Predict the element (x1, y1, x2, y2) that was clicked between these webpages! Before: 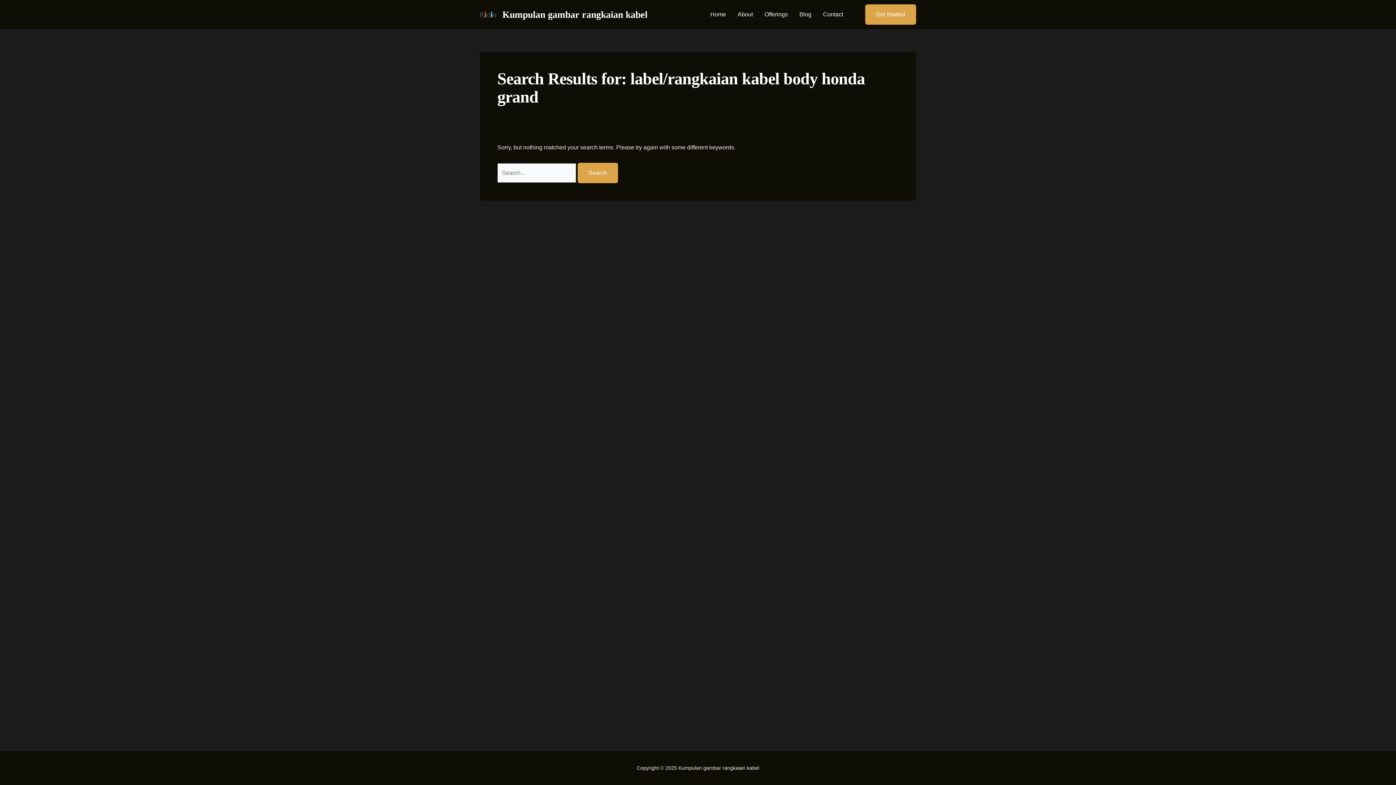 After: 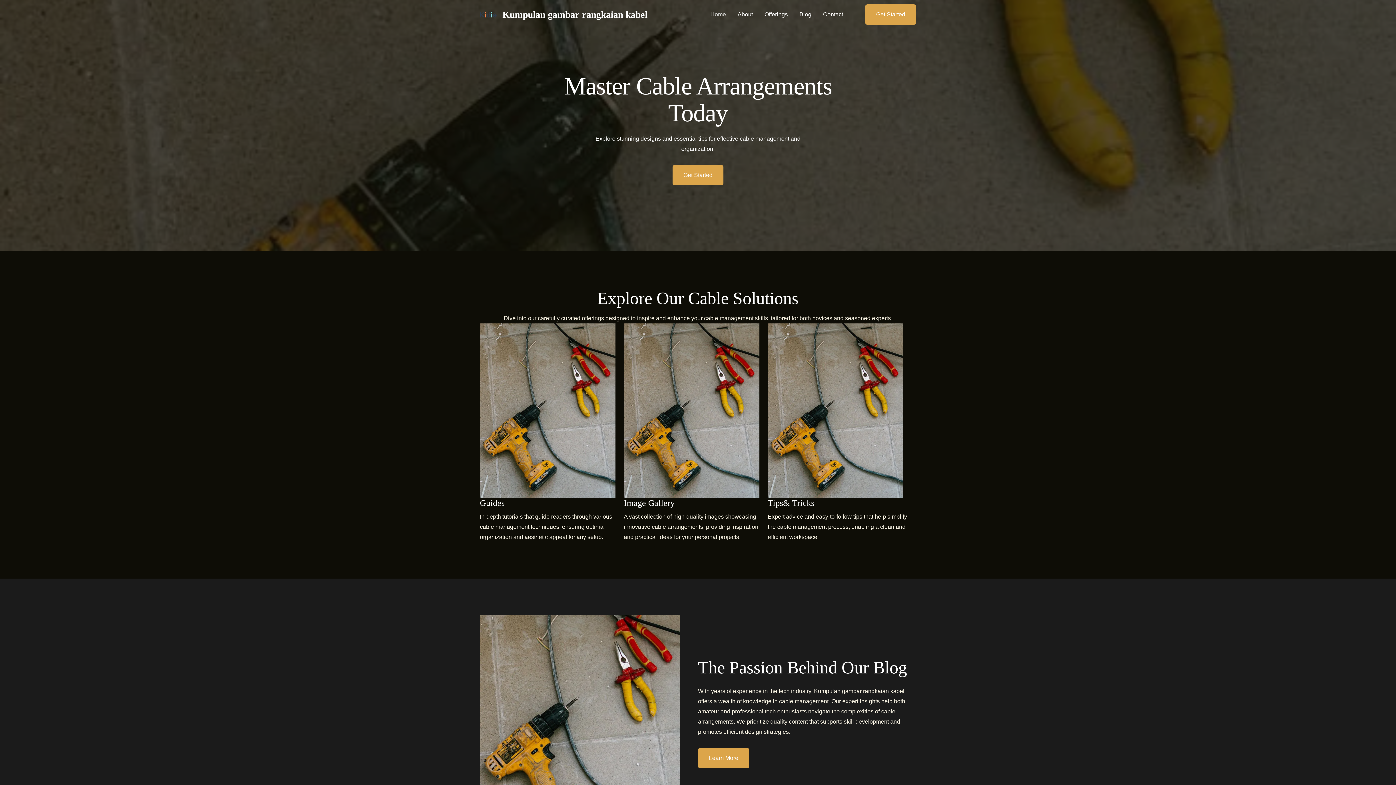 Action: label: Home bbox: (704, 0, 732, 29)